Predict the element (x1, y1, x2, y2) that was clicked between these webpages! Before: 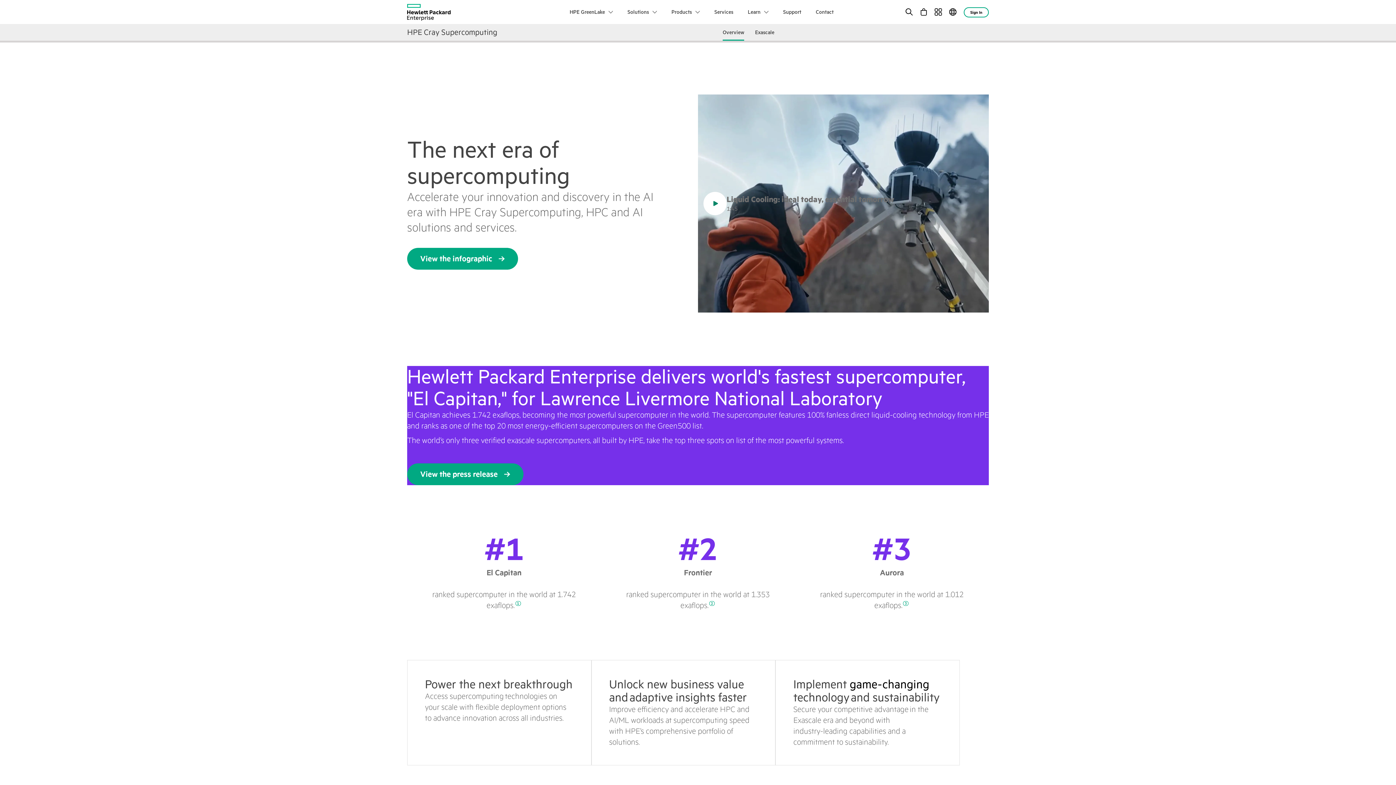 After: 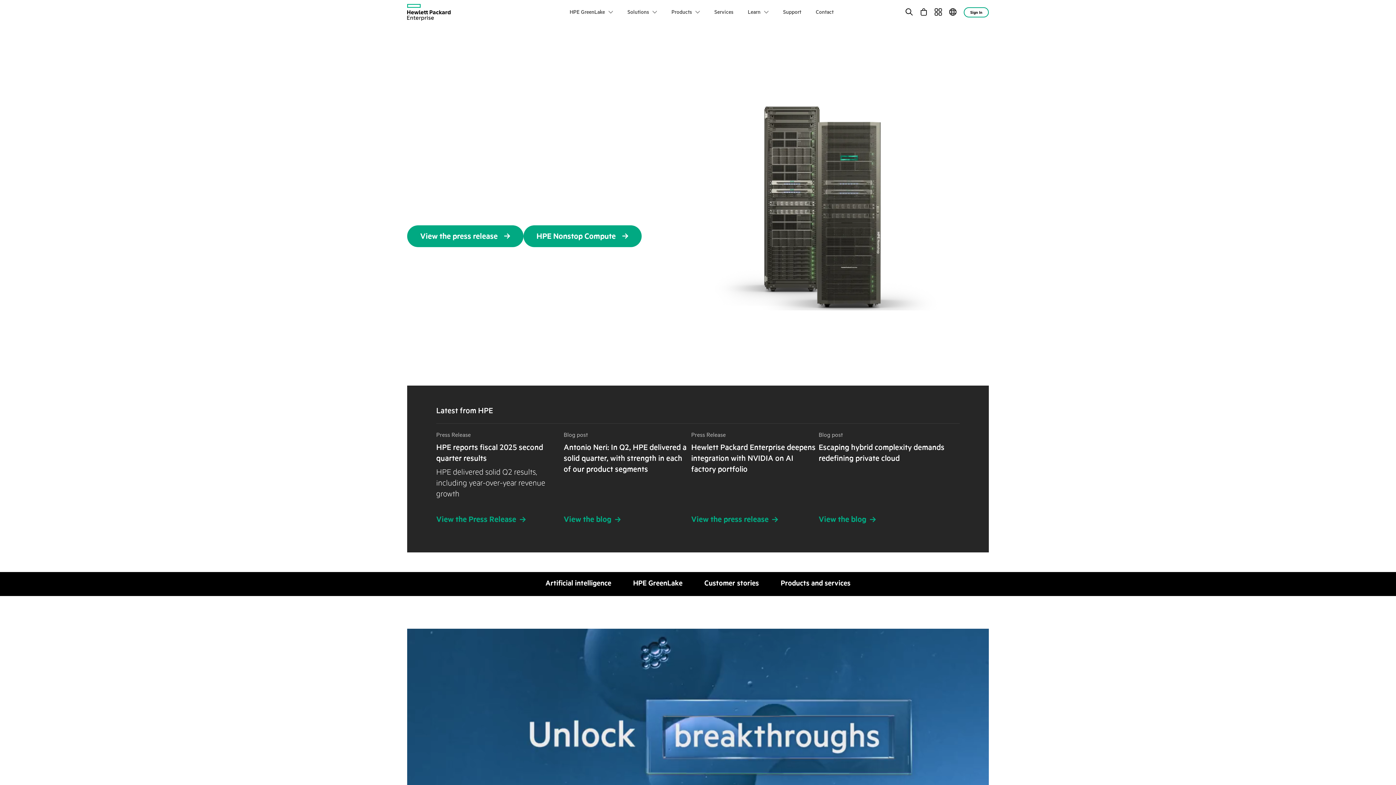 Action: label: Hewlett Packard Enterprise bbox: (407, 0, 450, 24)